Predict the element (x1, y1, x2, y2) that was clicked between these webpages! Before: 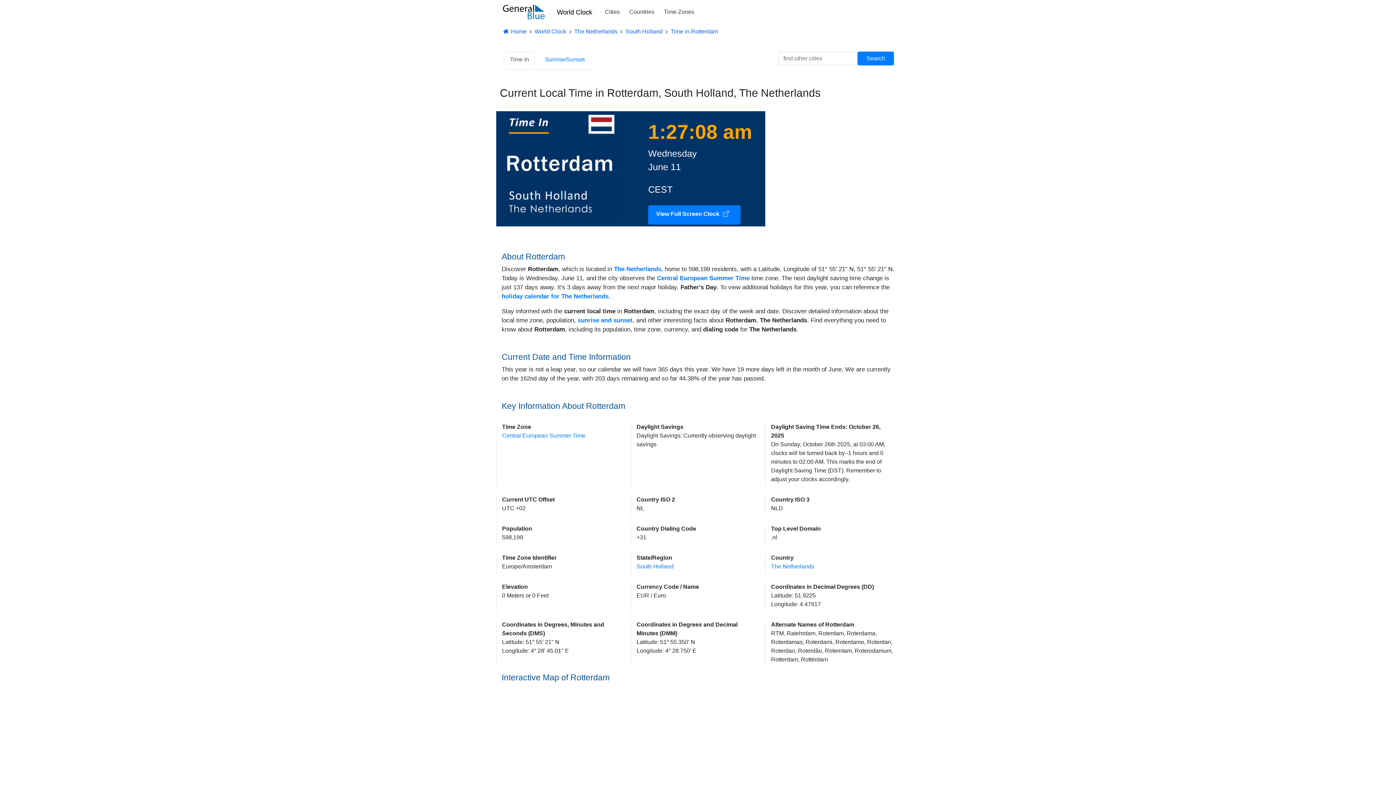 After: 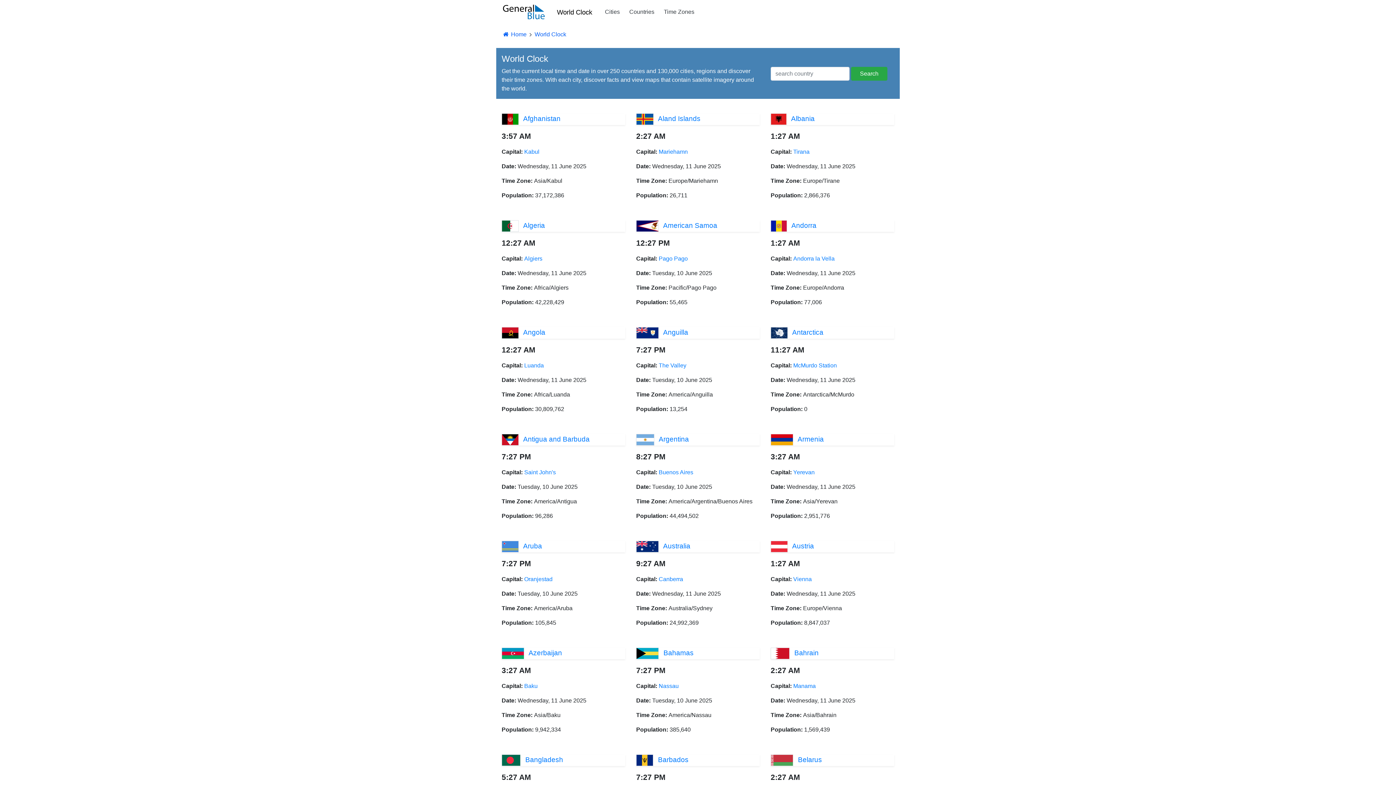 Action: label: Countries bbox: (626, 4, 657, 19)